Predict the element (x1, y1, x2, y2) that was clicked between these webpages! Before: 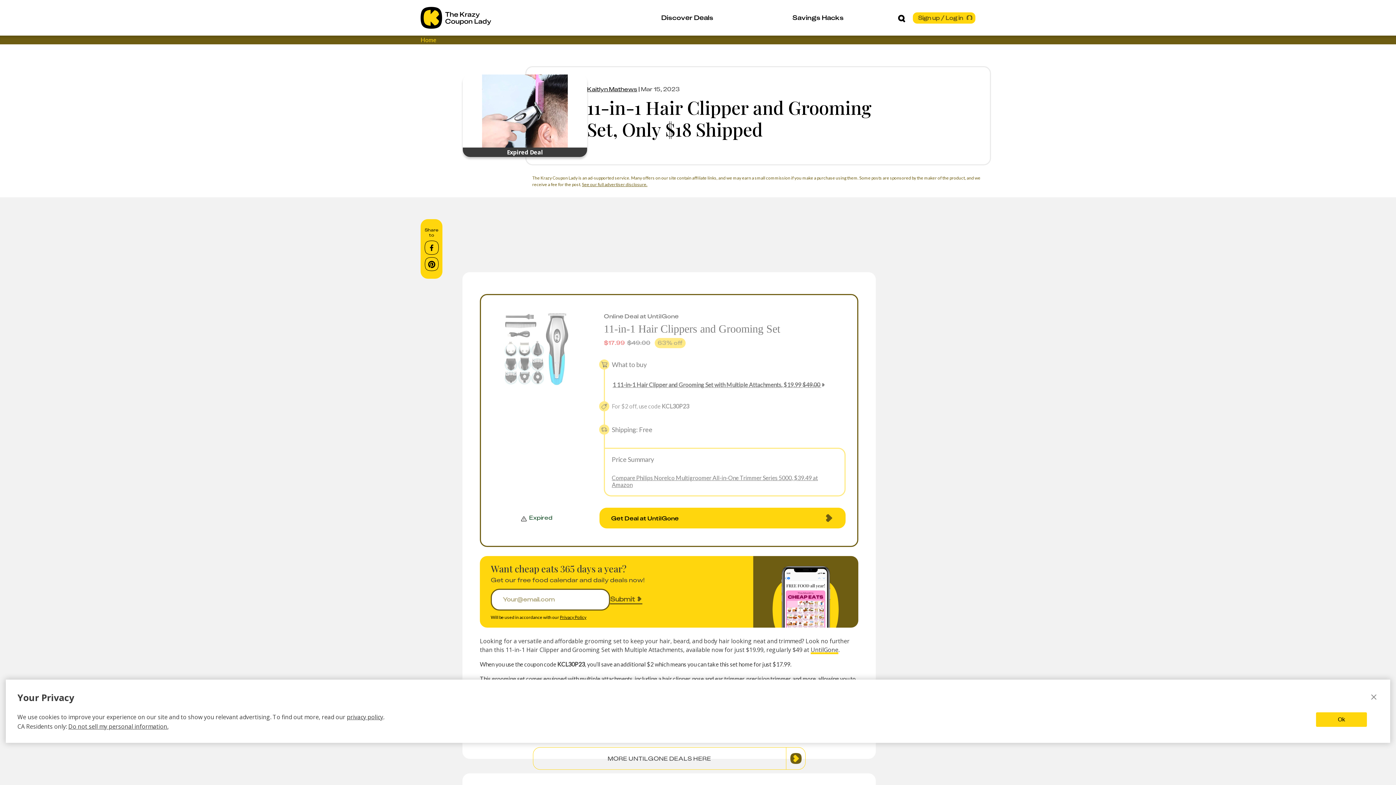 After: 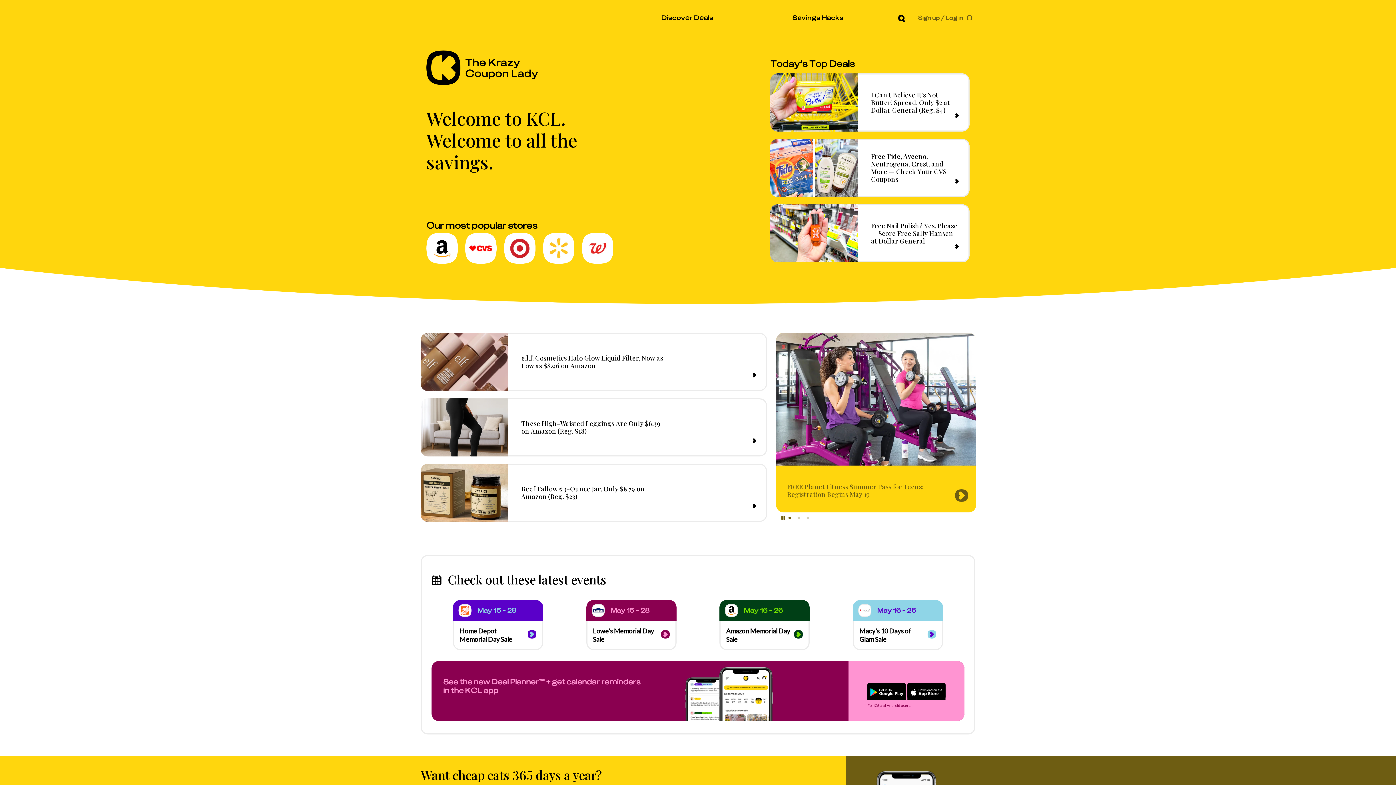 Action: label: Home bbox: (420, 35, 436, 44)